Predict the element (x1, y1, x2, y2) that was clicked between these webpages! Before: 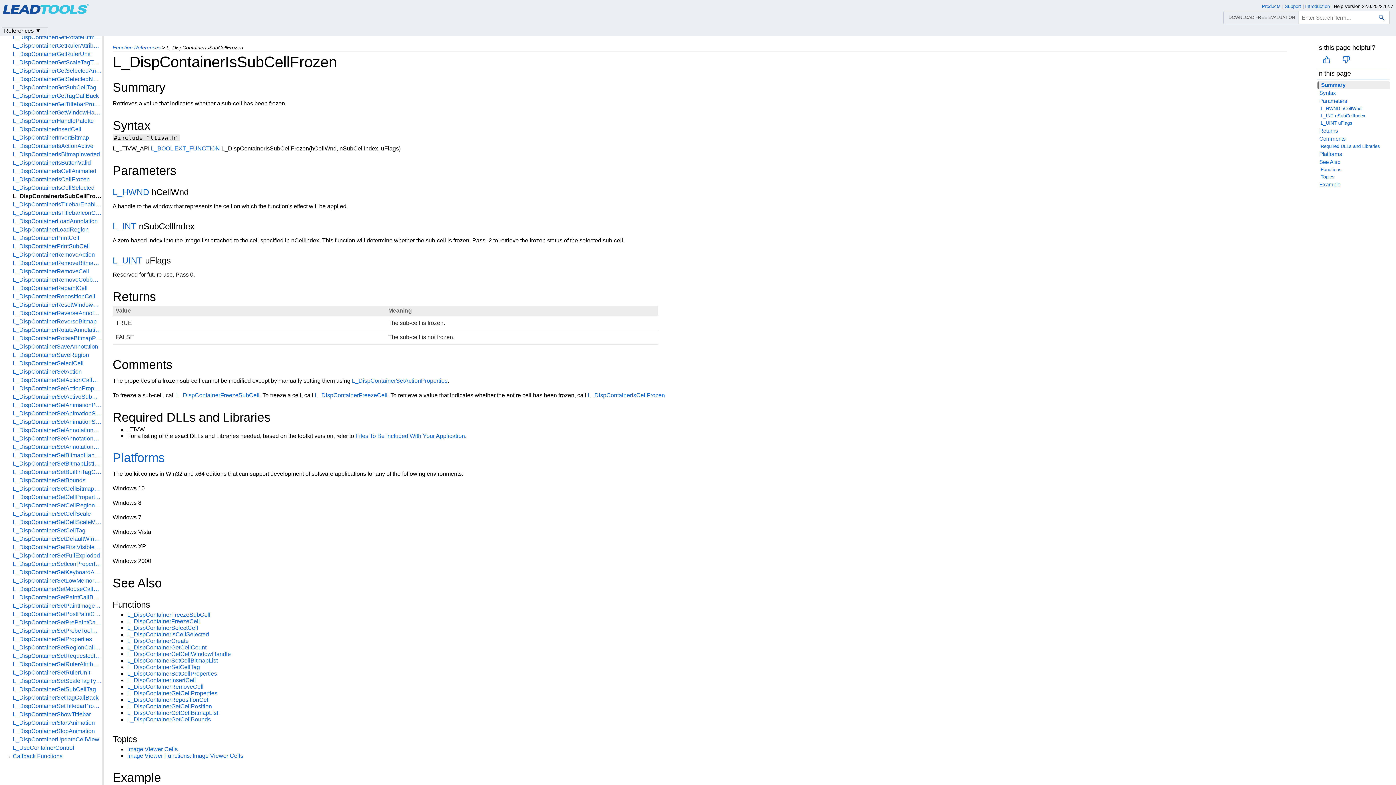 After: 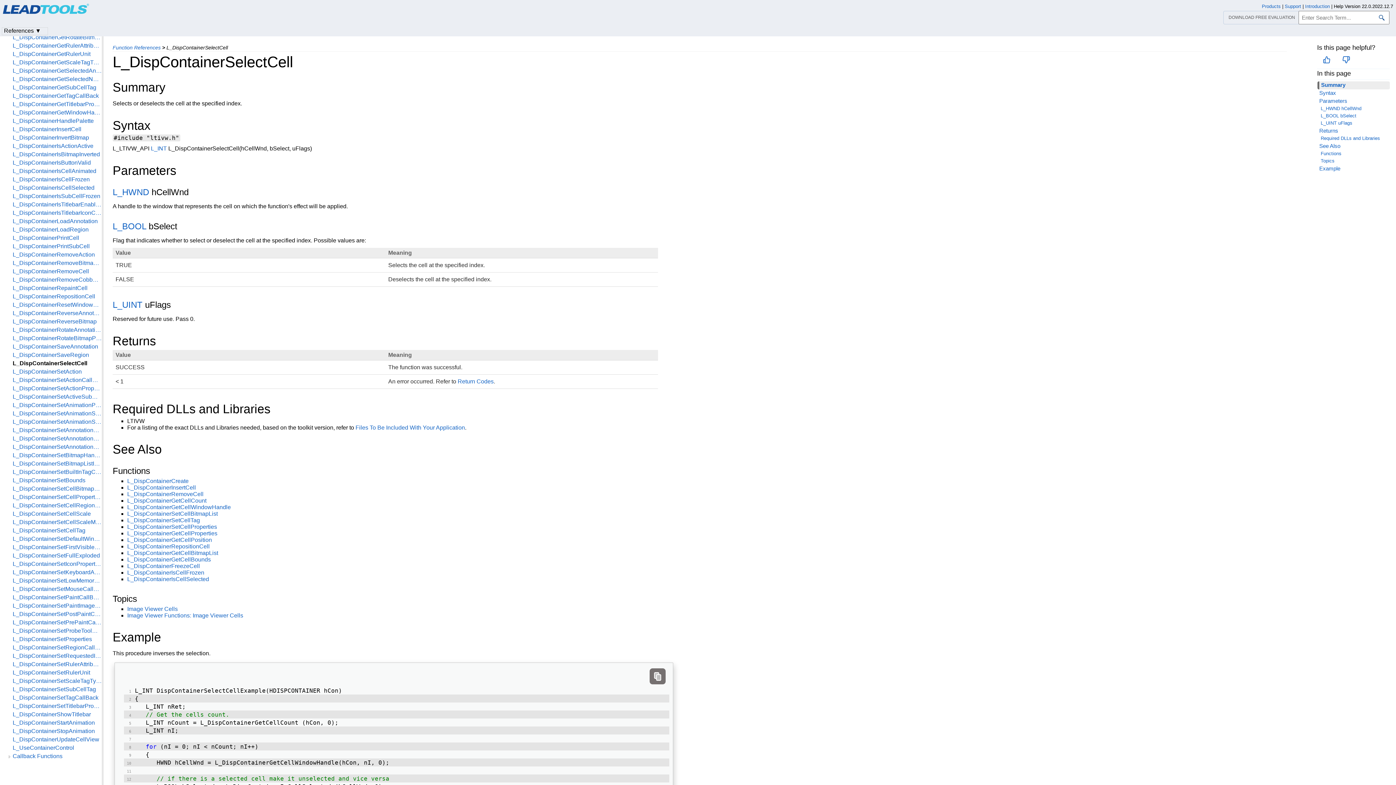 Action: bbox: (12, 360, 101, 366) label: L_DispContainerSelectCell